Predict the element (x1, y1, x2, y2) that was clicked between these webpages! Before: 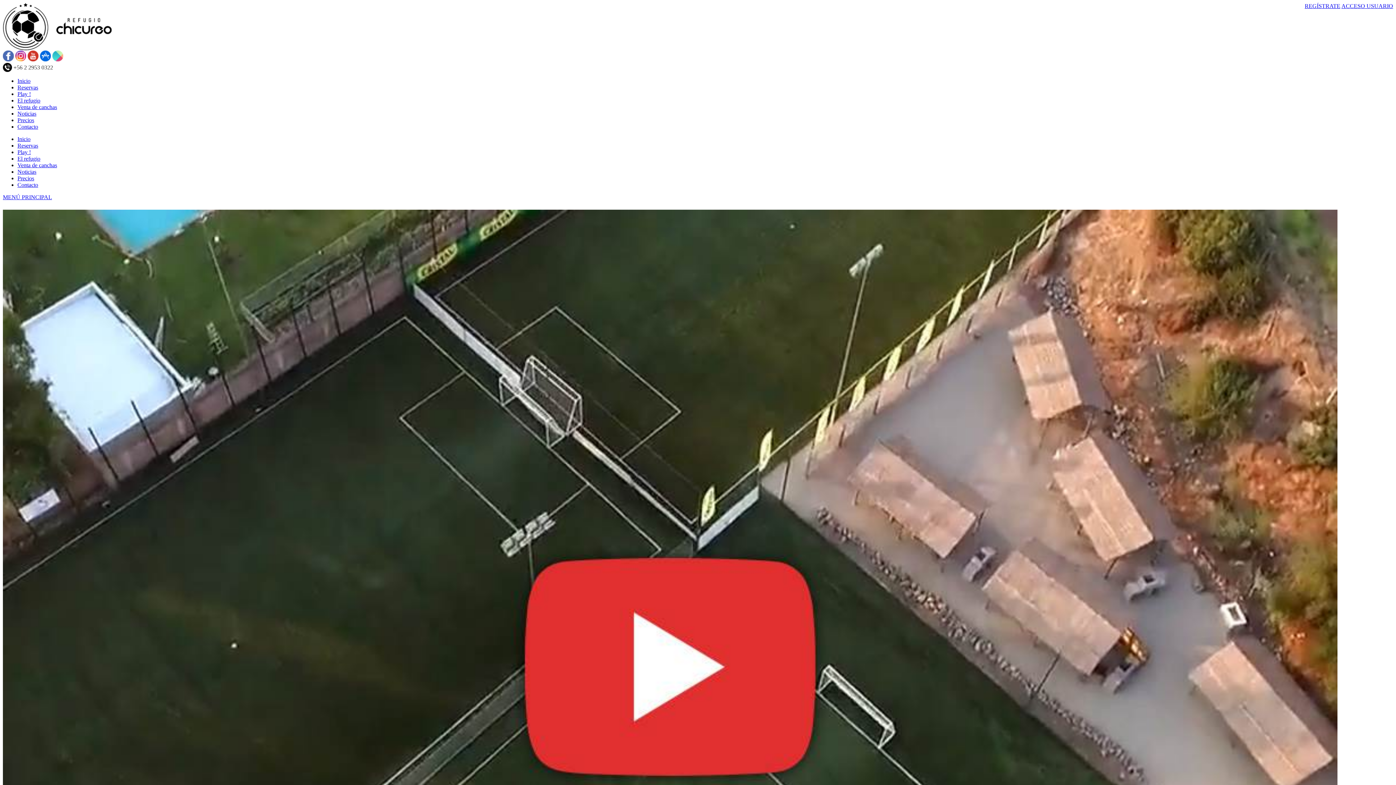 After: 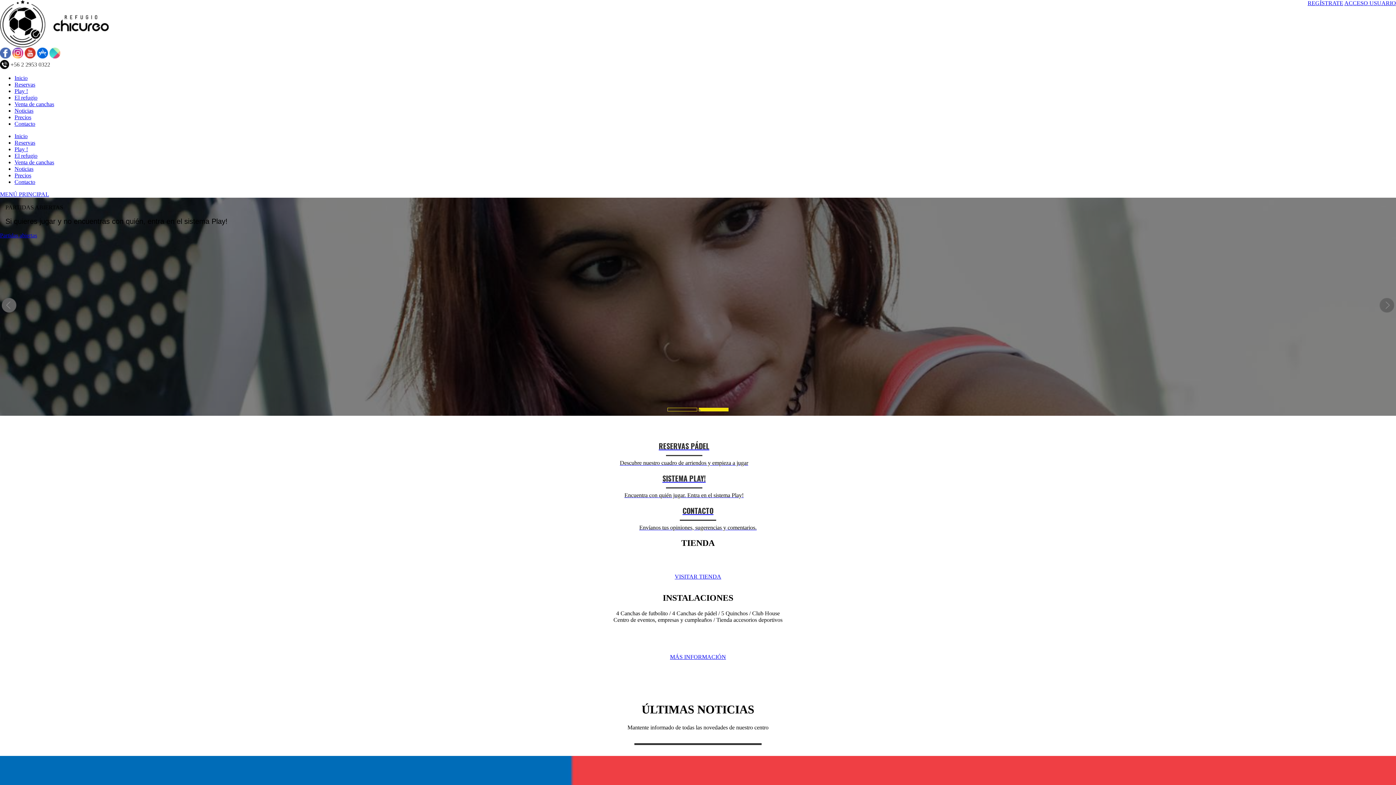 Action: bbox: (17, 136, 30, 142) label: Inicio